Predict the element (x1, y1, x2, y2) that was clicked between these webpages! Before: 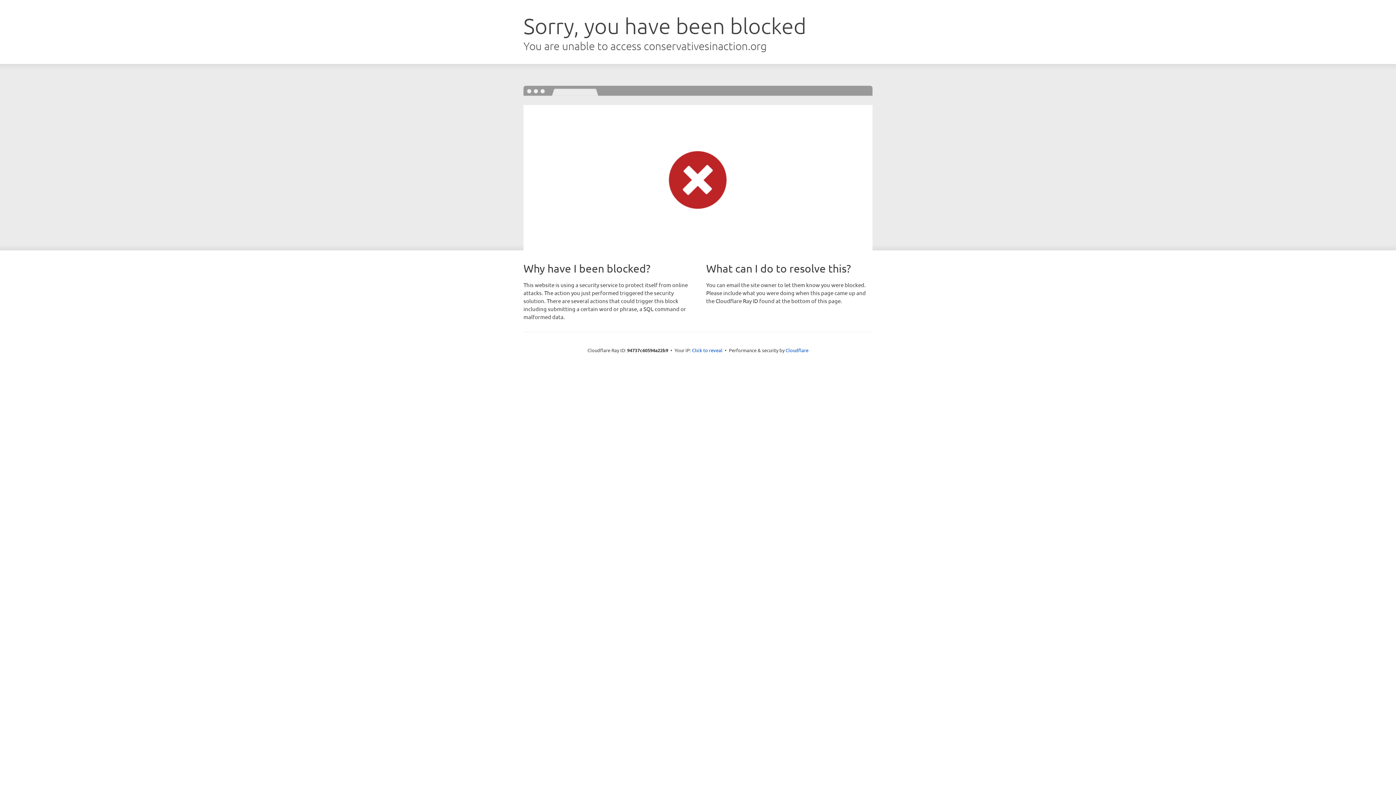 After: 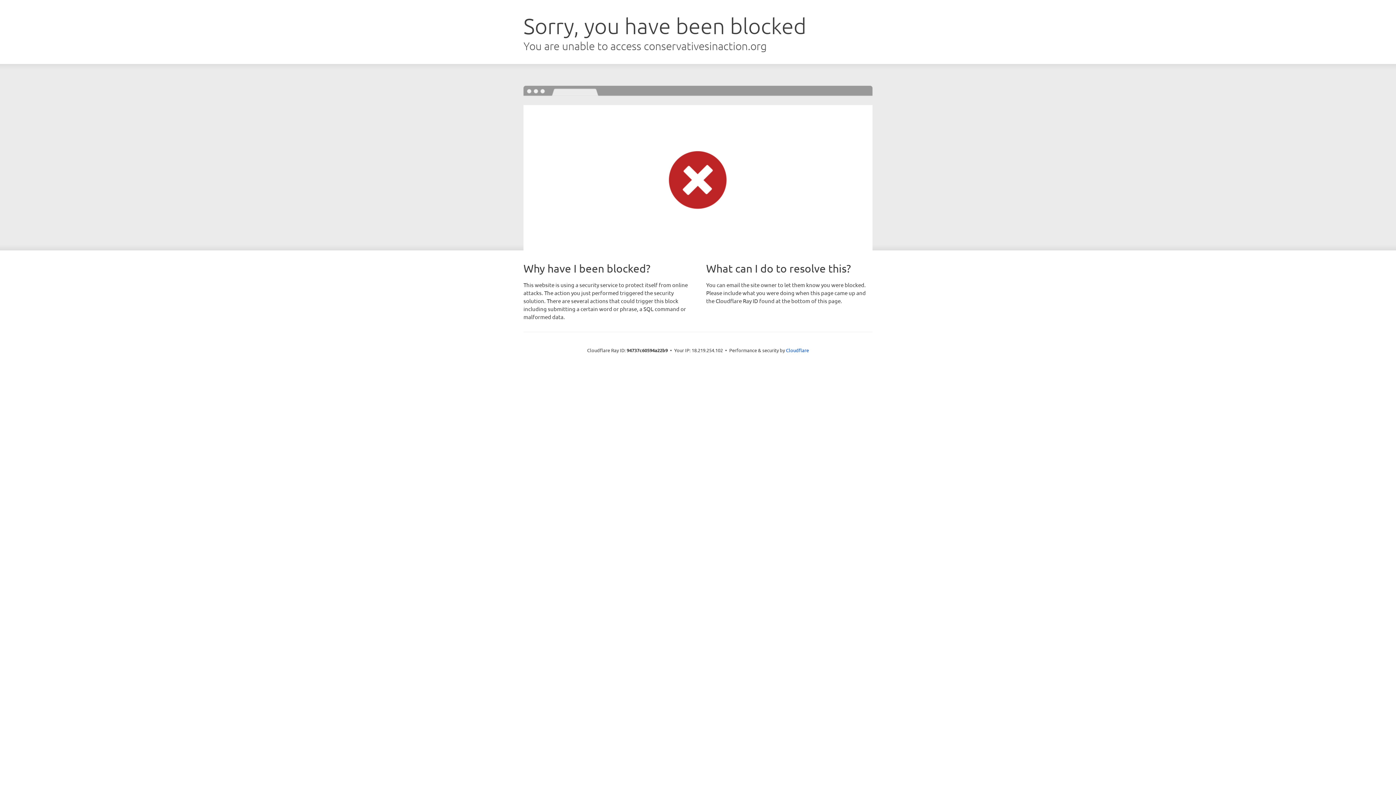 Action: bbox: (692, 346, 722, 353) label: Click to reveal